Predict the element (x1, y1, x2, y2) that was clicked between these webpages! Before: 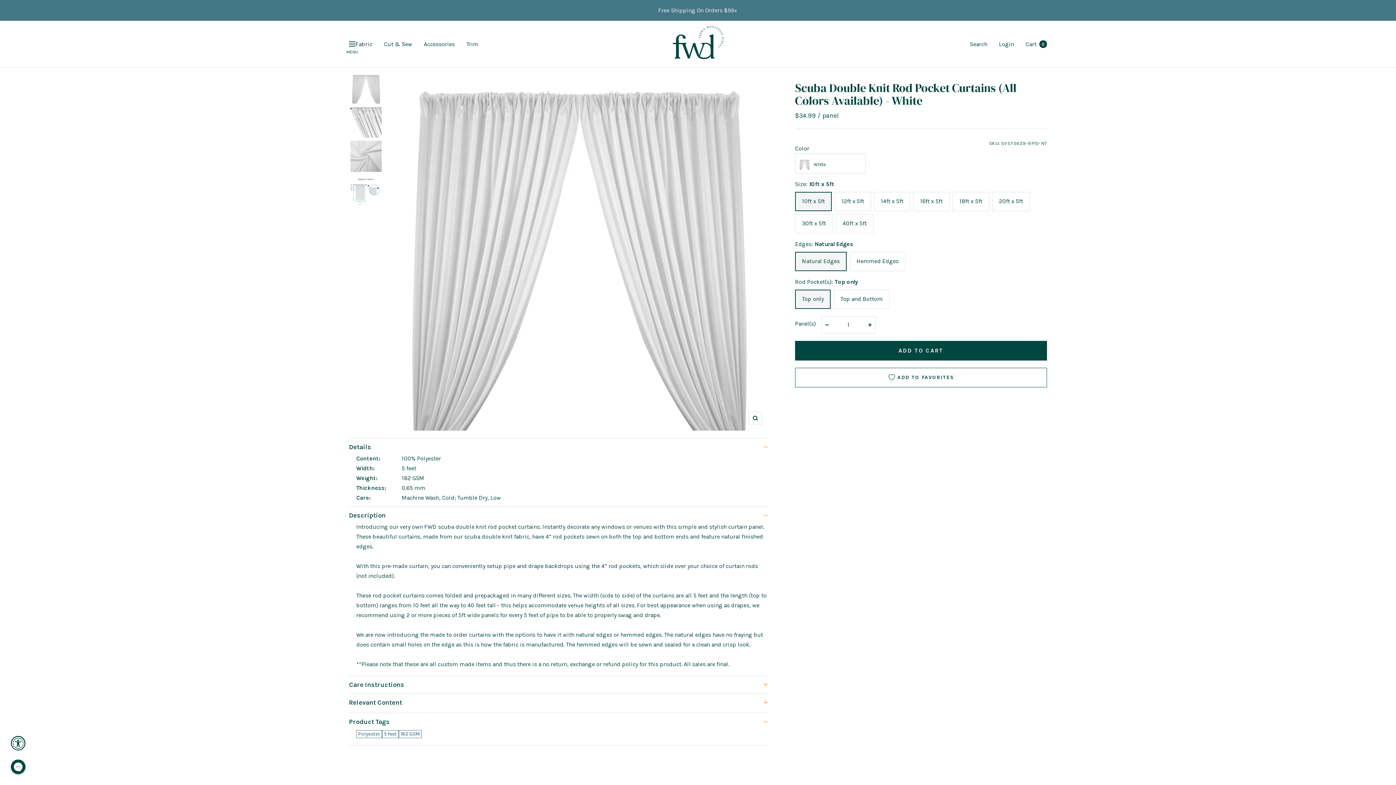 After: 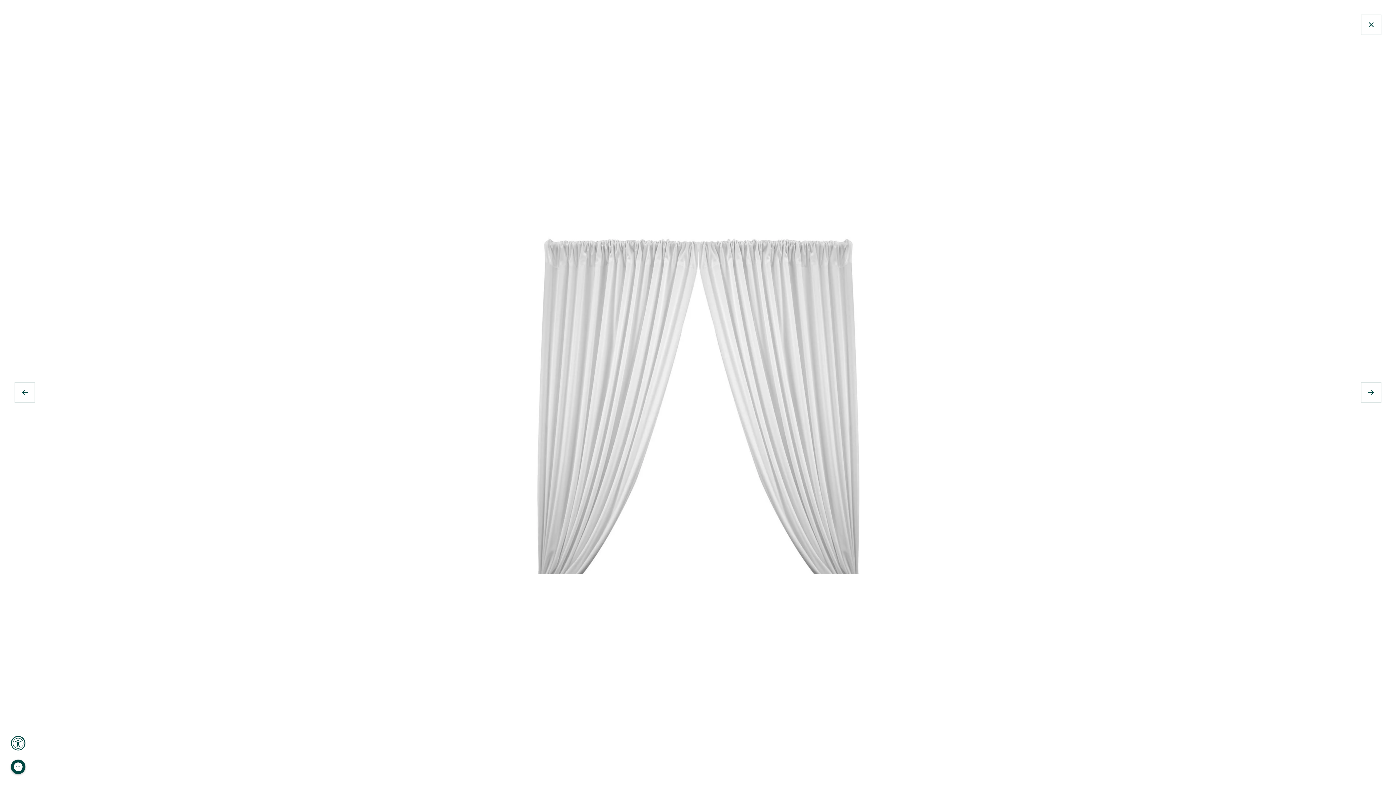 Action: label: Zoom bbox: (749, 412, 762, 425)